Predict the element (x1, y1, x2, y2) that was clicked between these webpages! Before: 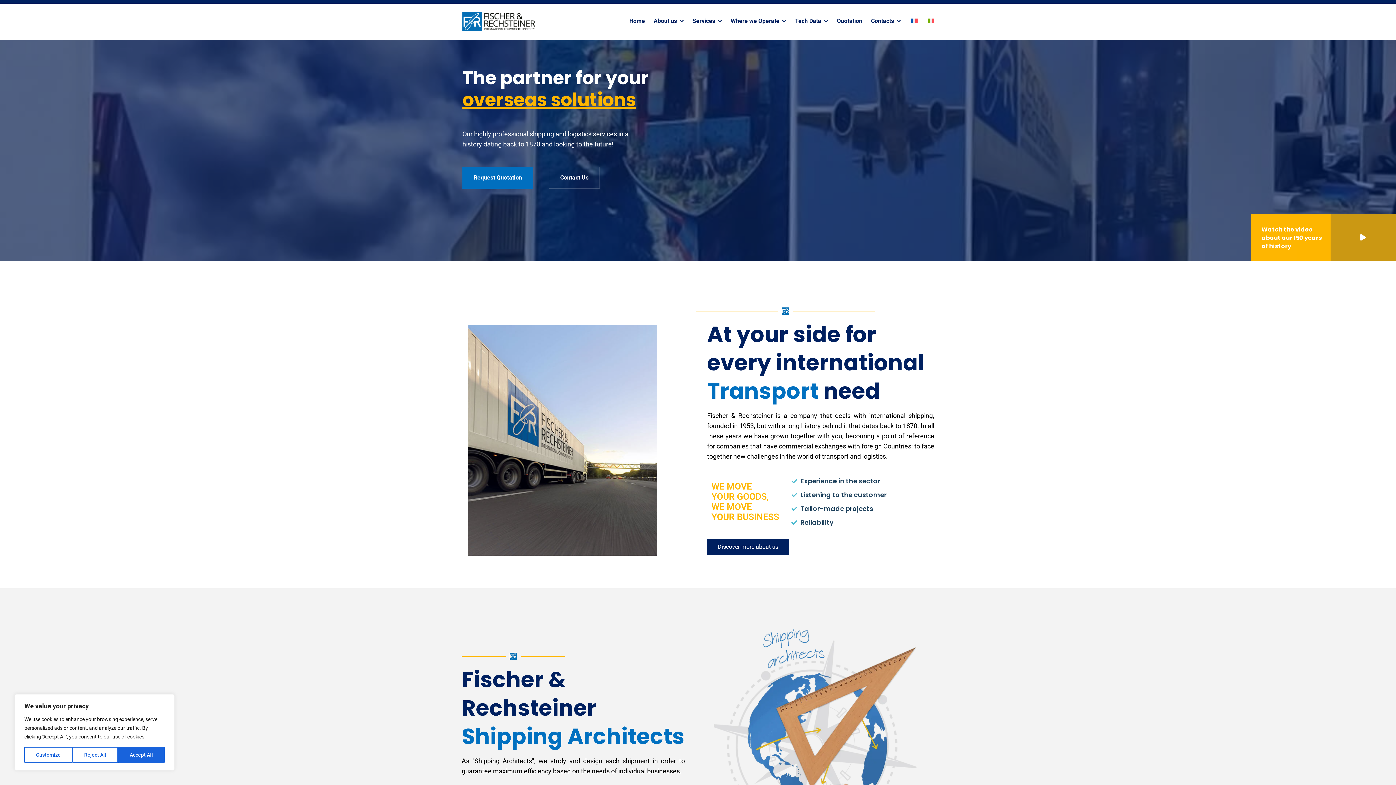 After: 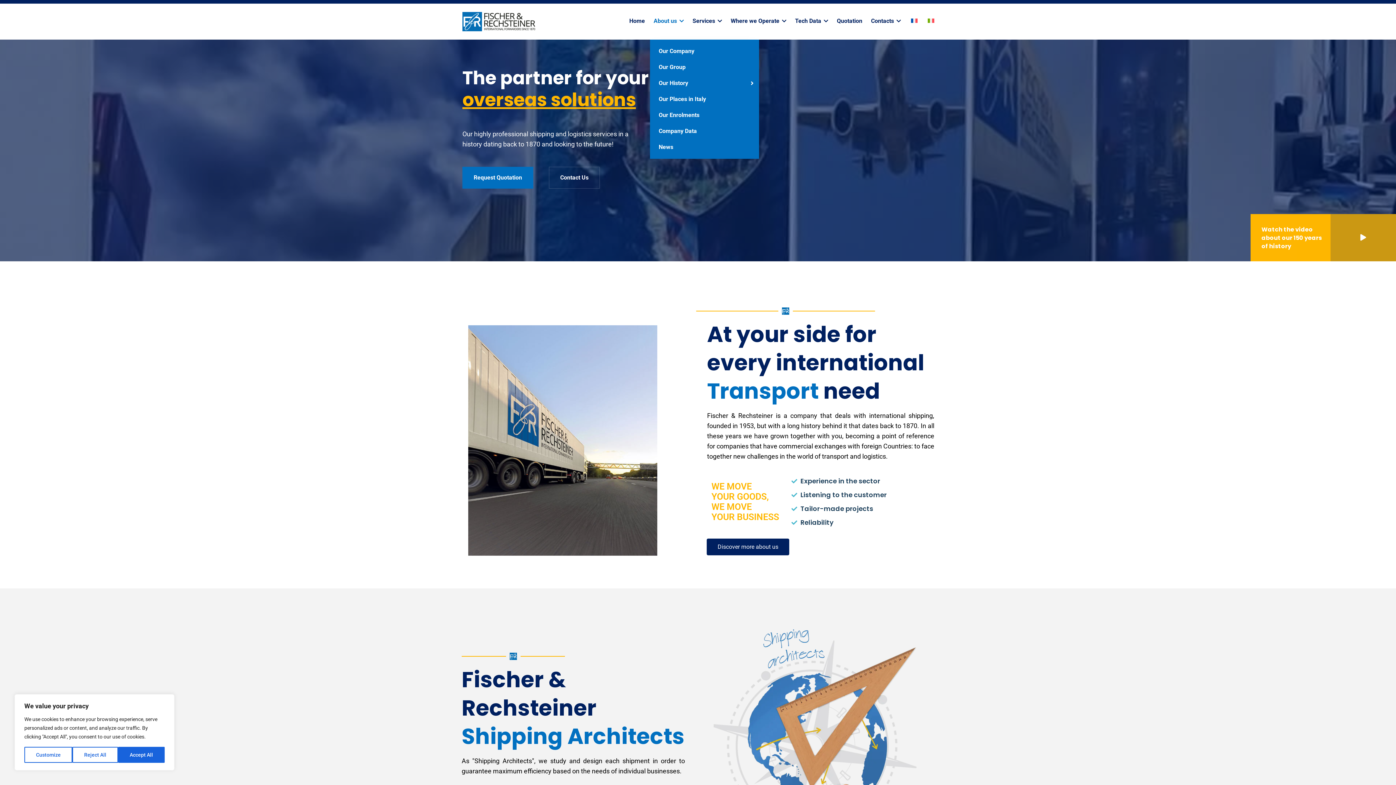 Action: bbox: (650, 3, 687, 38) label: About us 